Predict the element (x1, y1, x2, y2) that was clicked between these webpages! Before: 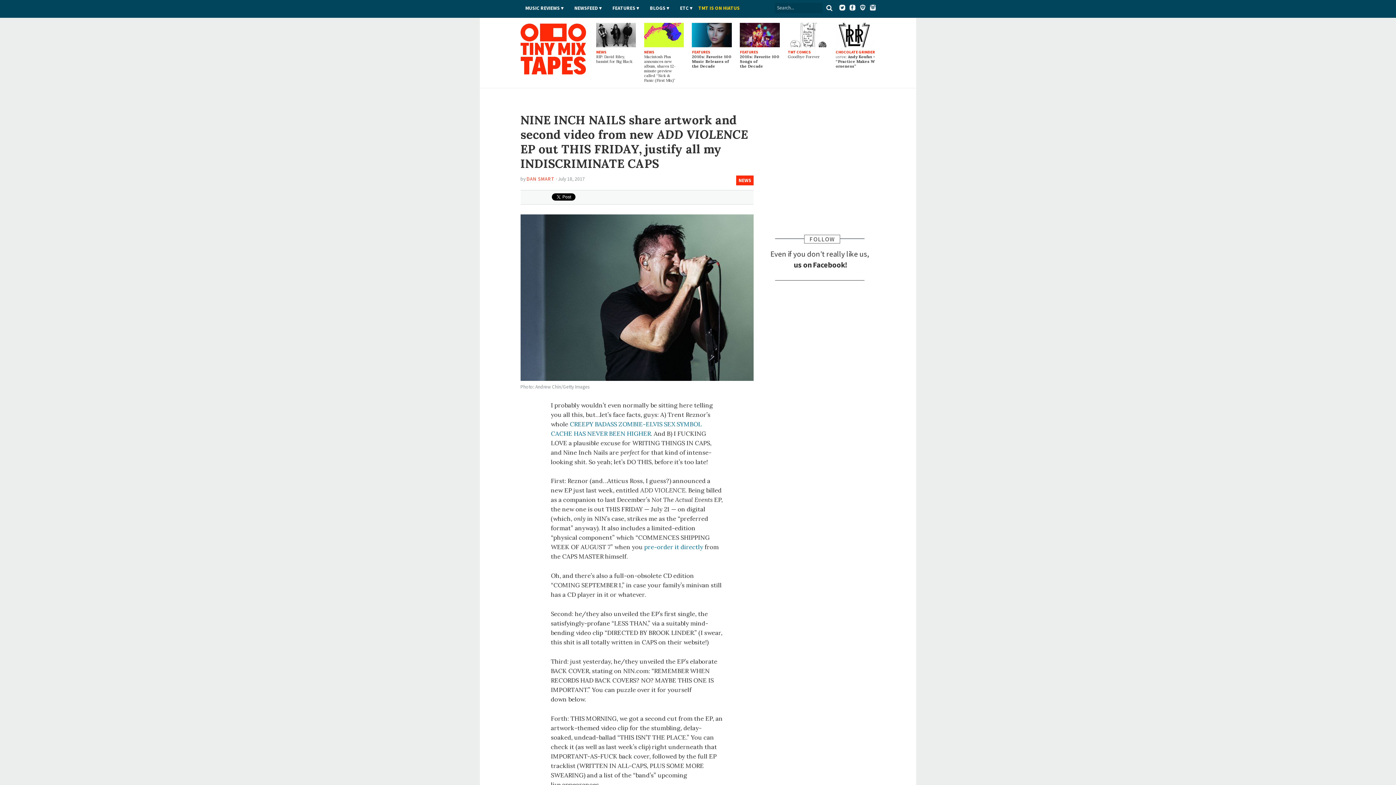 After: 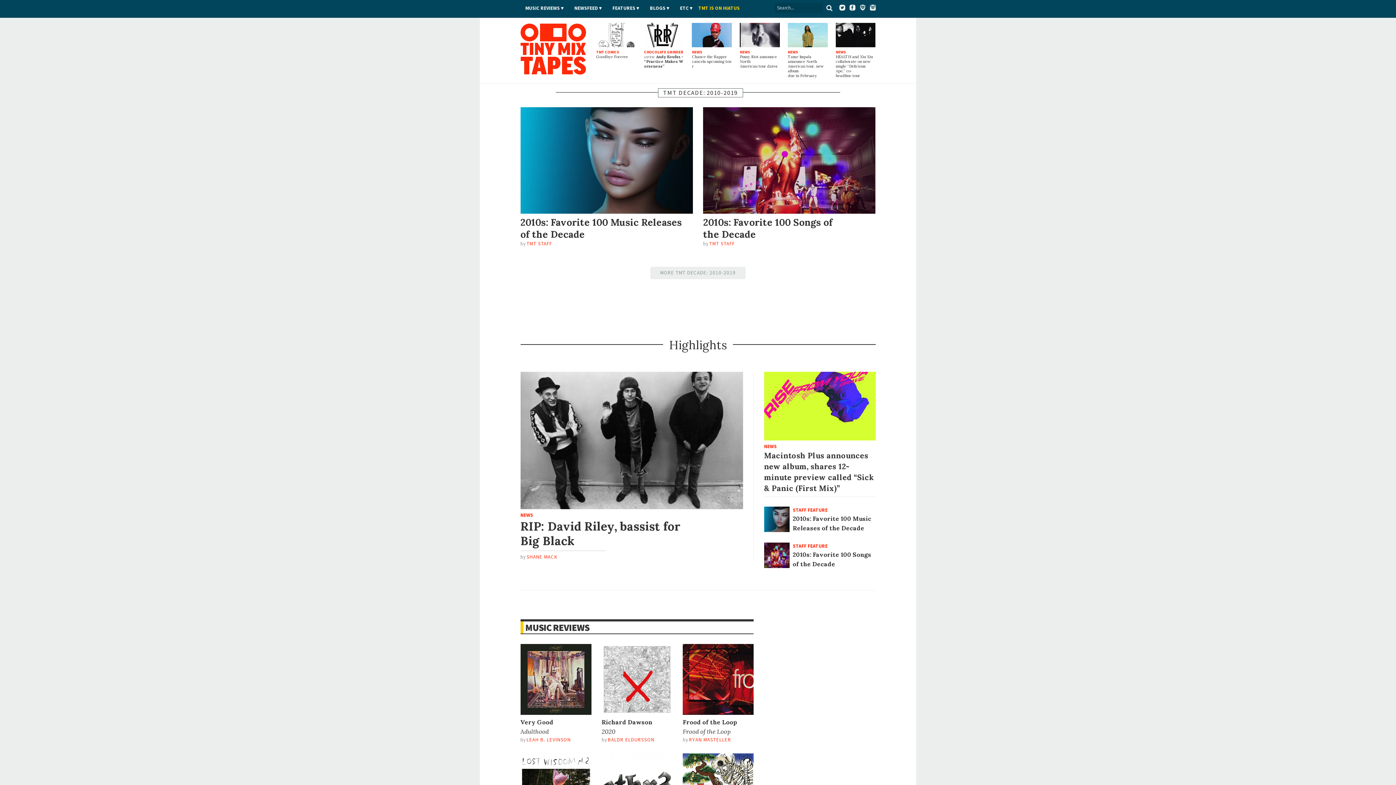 Action: label: Tiny Mix Tapes bbox: (520, 22, 586, 75)